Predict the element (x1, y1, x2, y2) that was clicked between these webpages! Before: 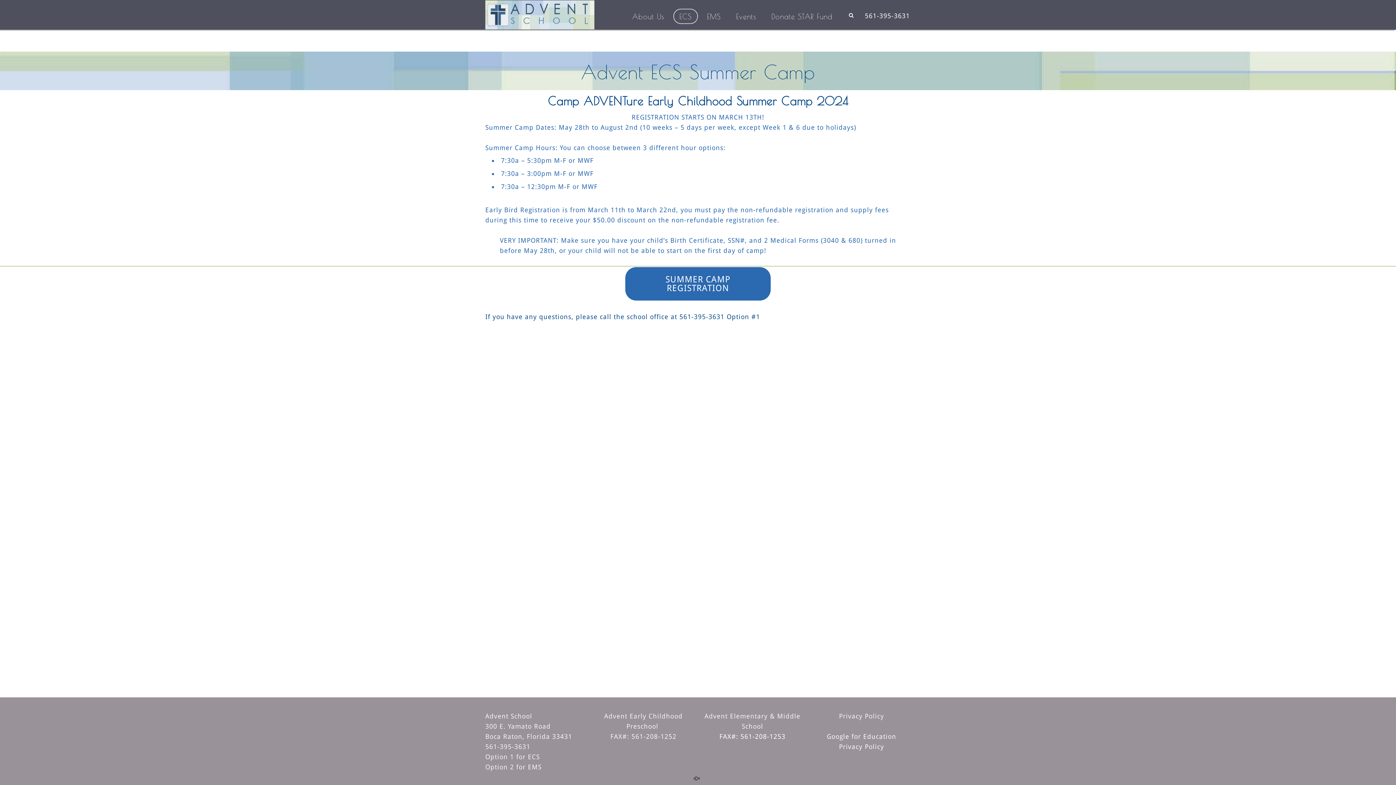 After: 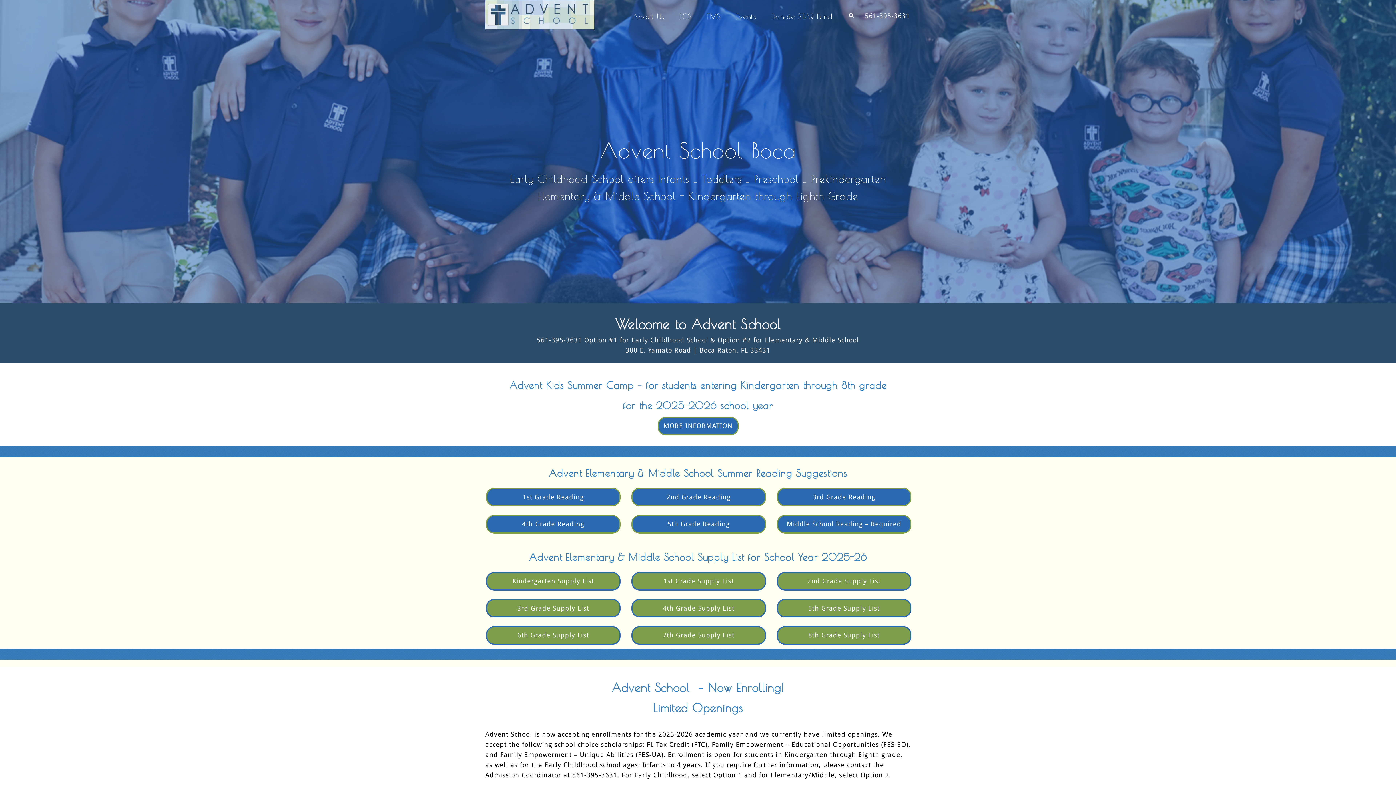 Action: bbox: (485, 0, 594, 29)